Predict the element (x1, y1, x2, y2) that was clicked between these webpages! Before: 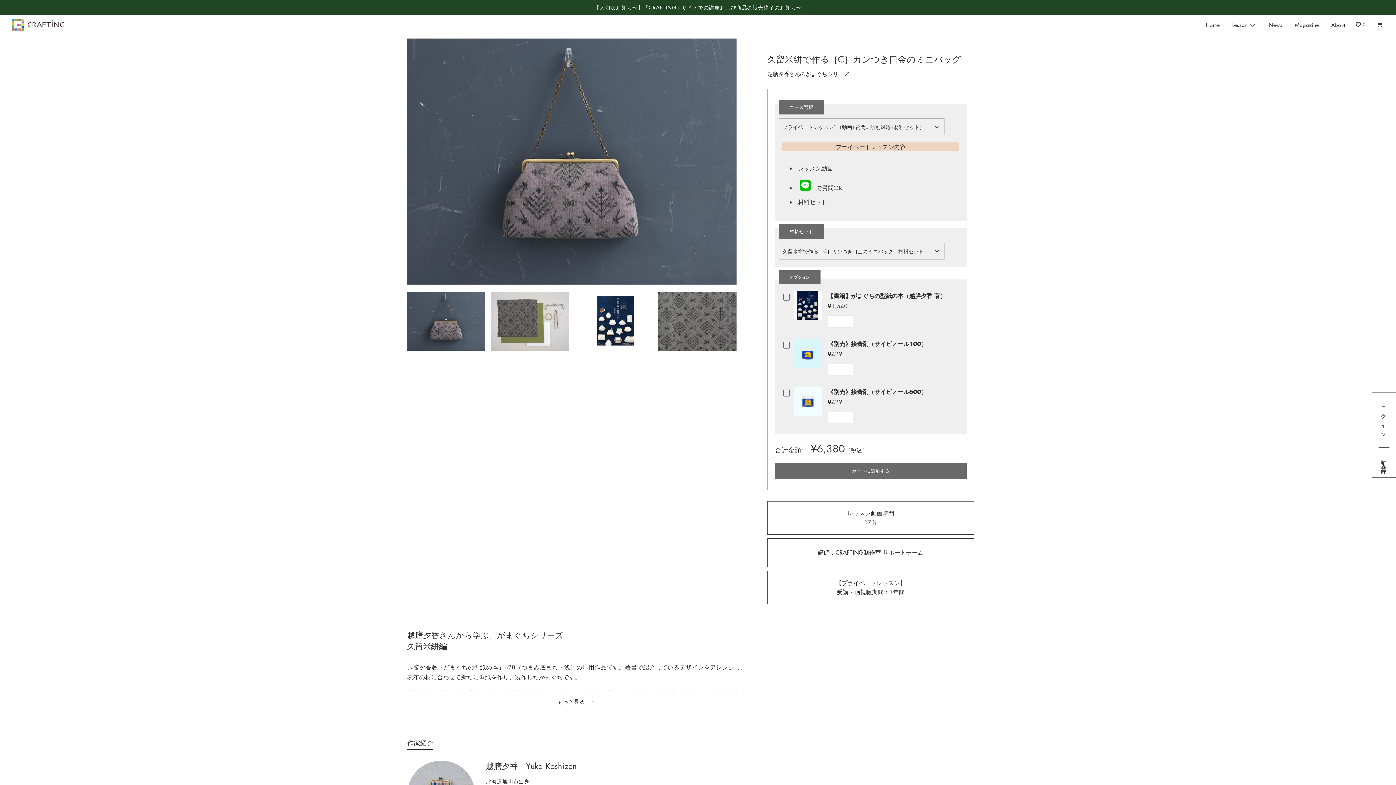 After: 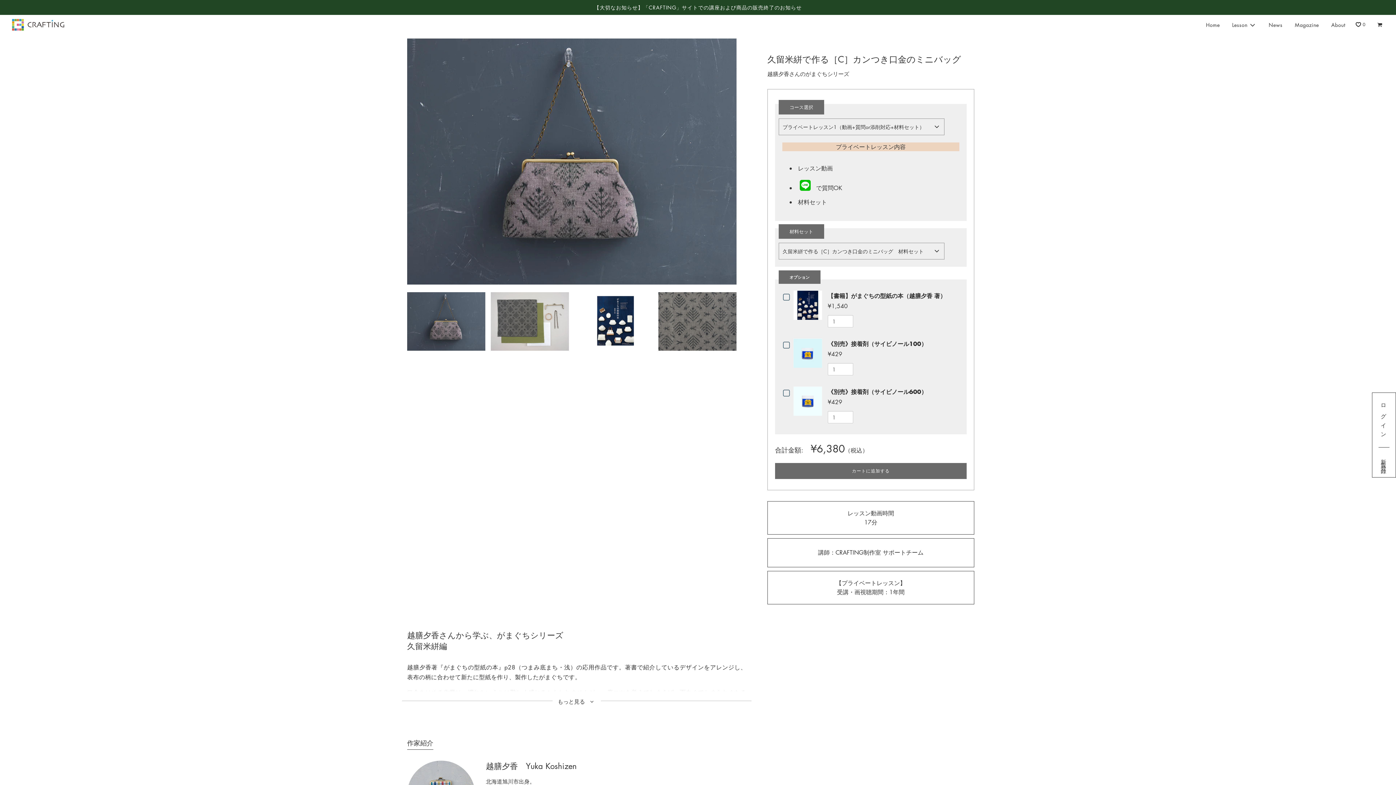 Action: bbox: (407, 292, 485, 350)